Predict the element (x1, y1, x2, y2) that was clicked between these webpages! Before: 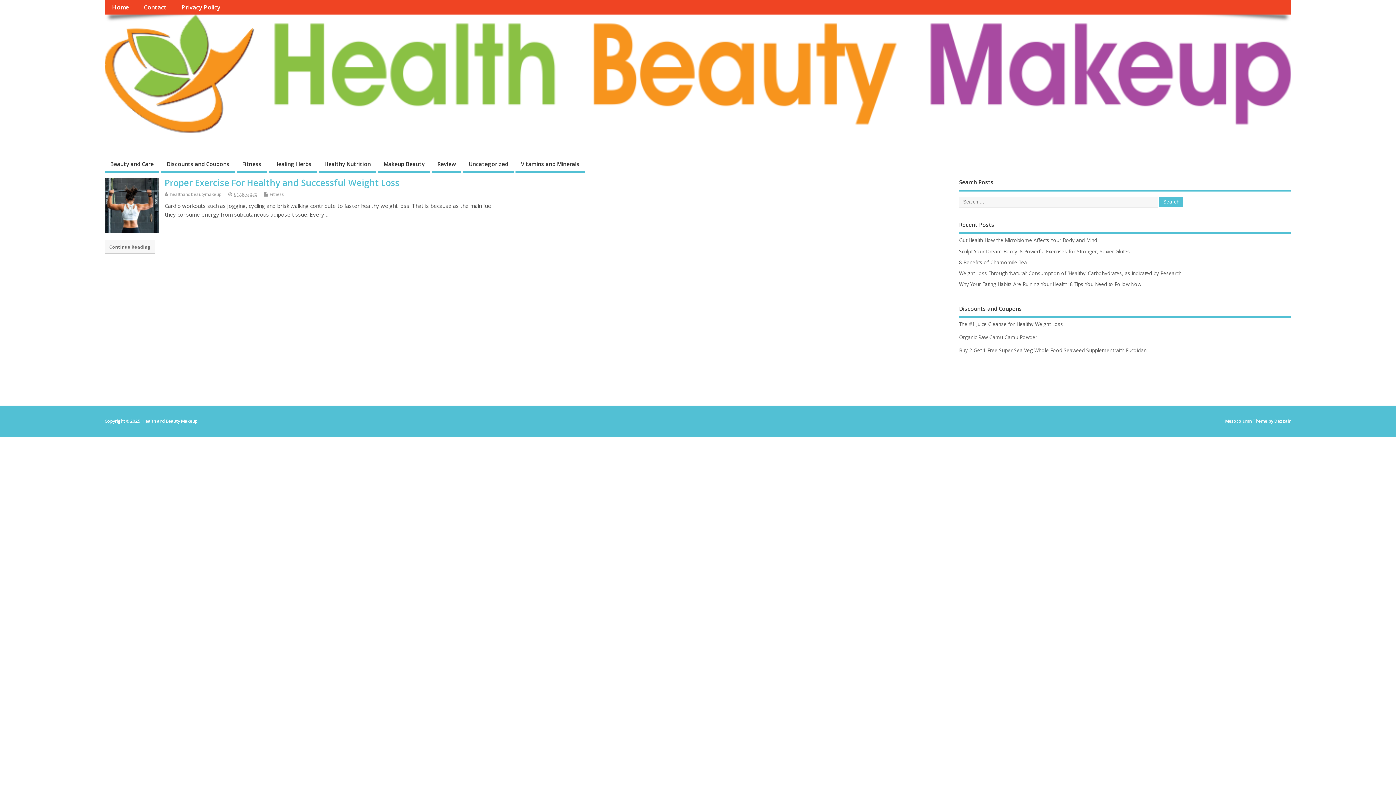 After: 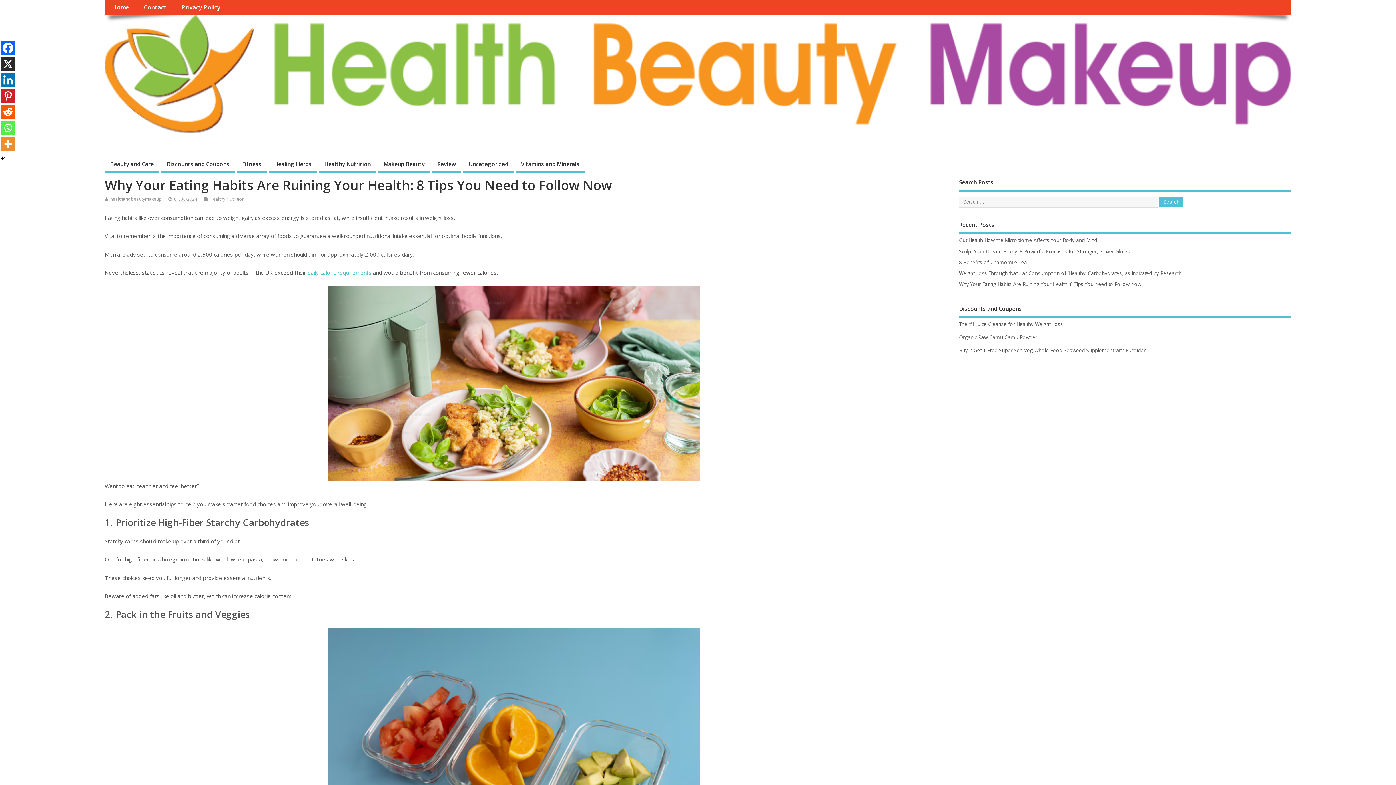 Action: bbox: (959, 281, 1141, 287) label: Why Your Eating Habits Are Ruining Your Health: 8 Tips You Need to Follow Now